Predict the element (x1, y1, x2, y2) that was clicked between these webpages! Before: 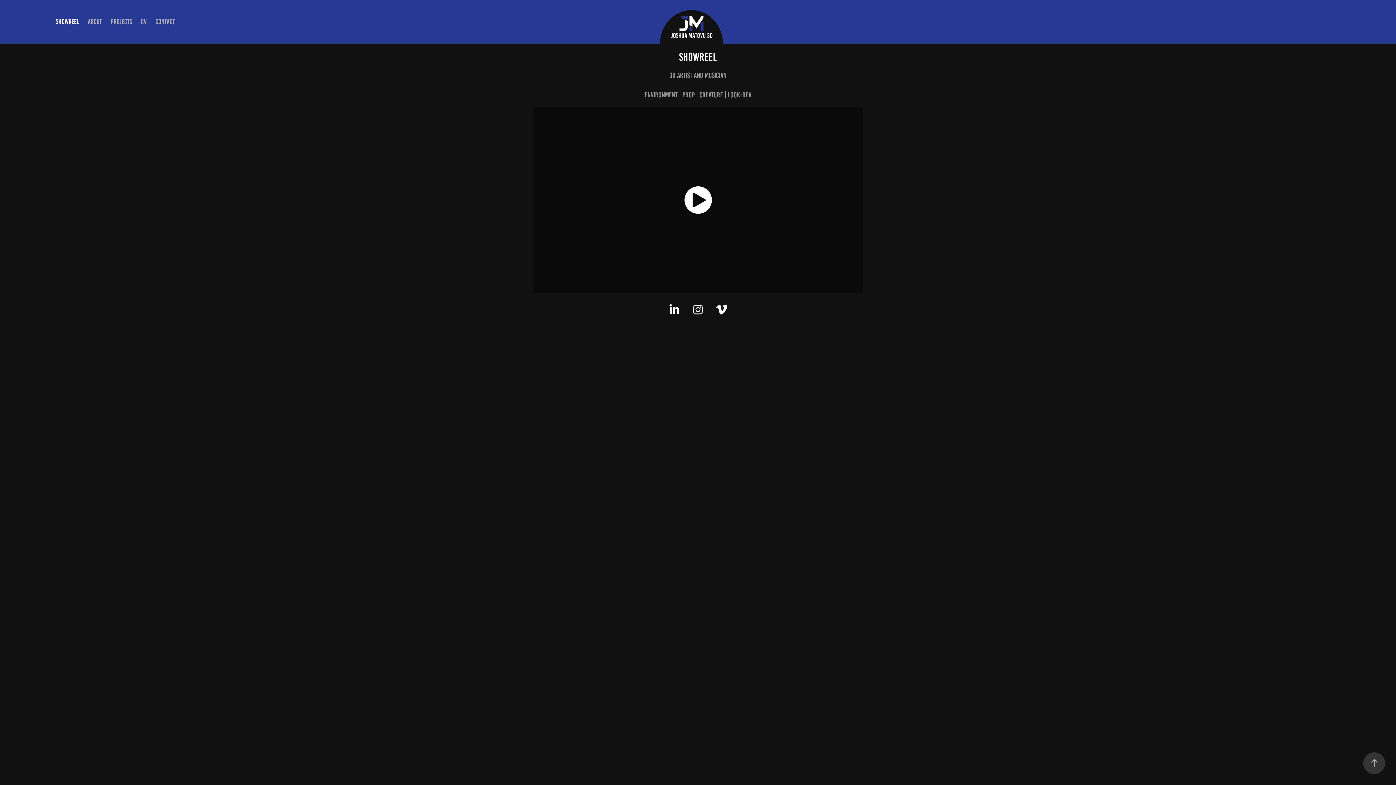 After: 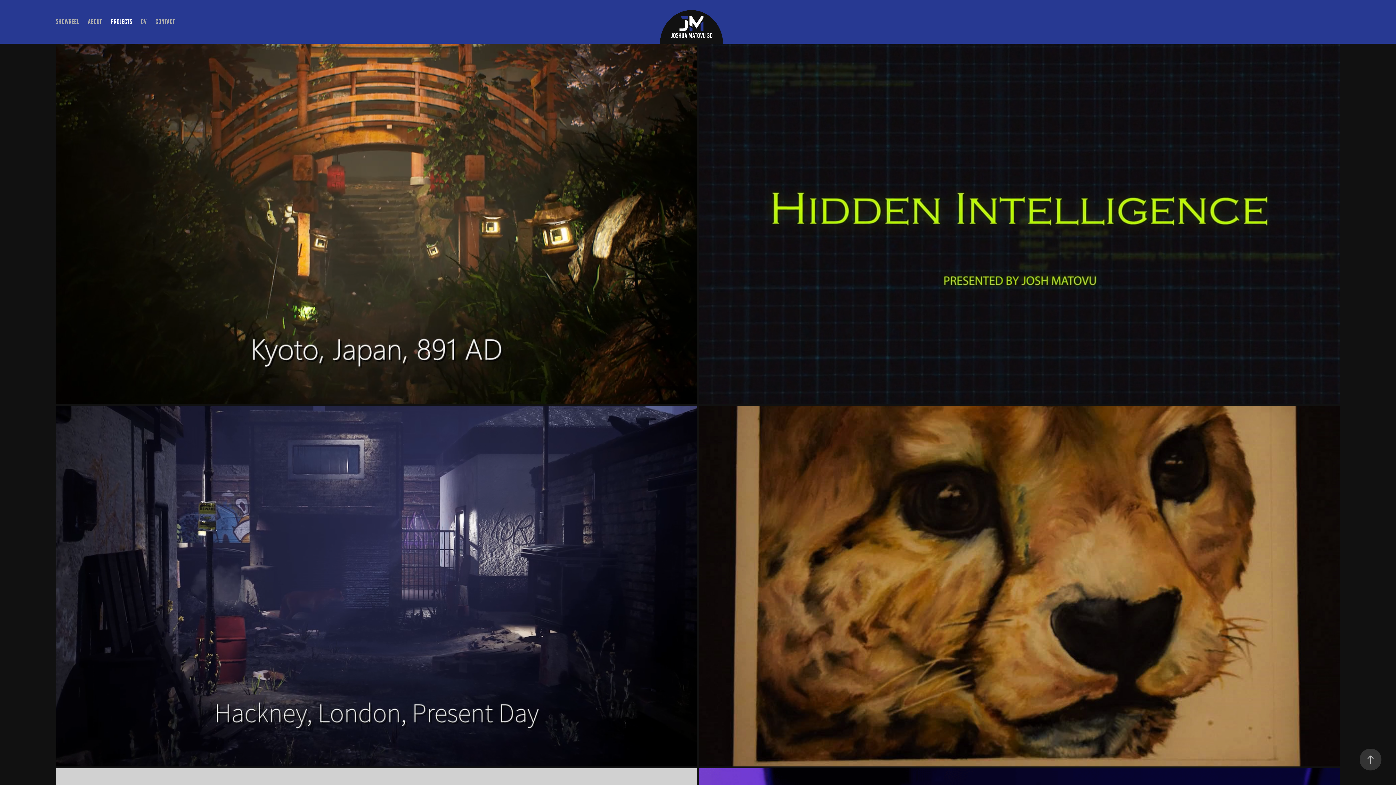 Action: bbox: (110, 17, 132, 25) label: PROJECTS